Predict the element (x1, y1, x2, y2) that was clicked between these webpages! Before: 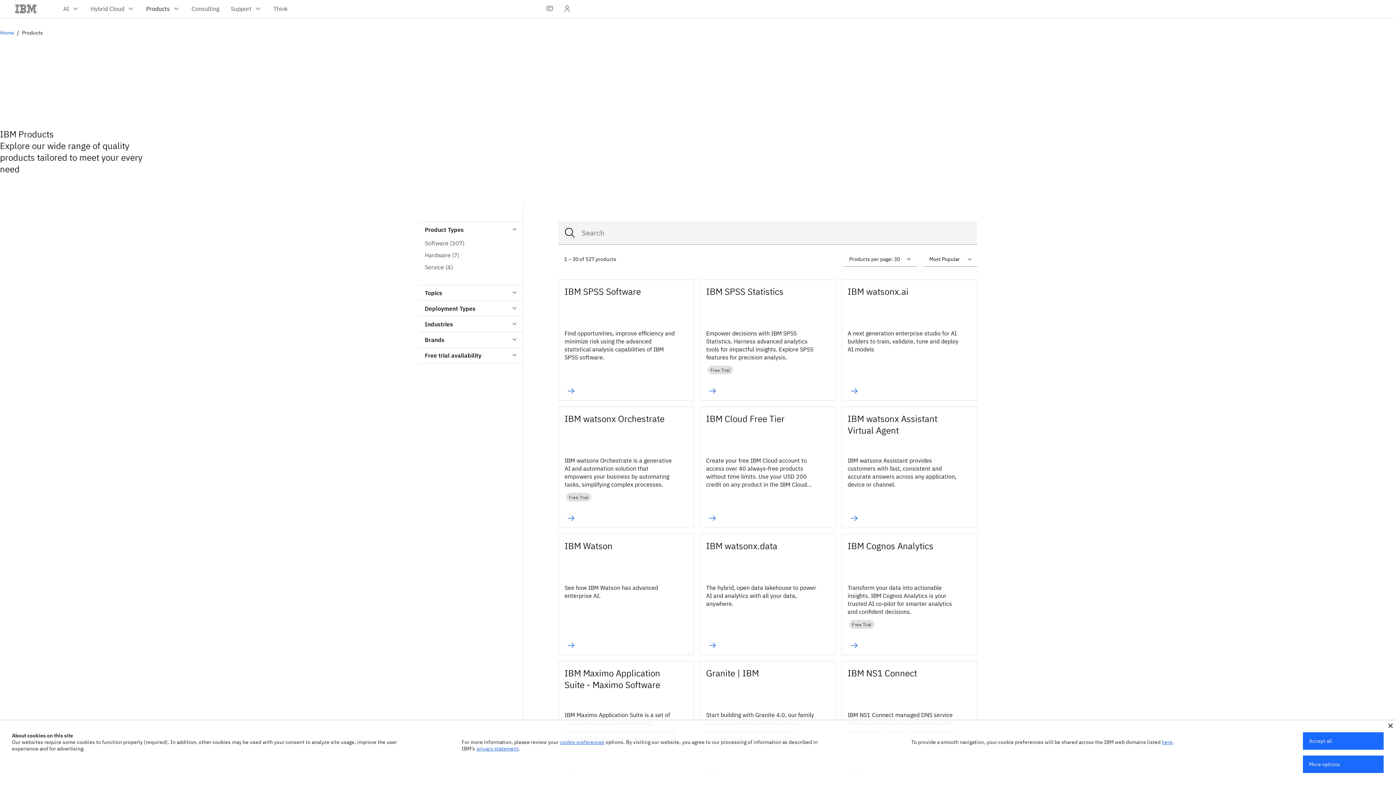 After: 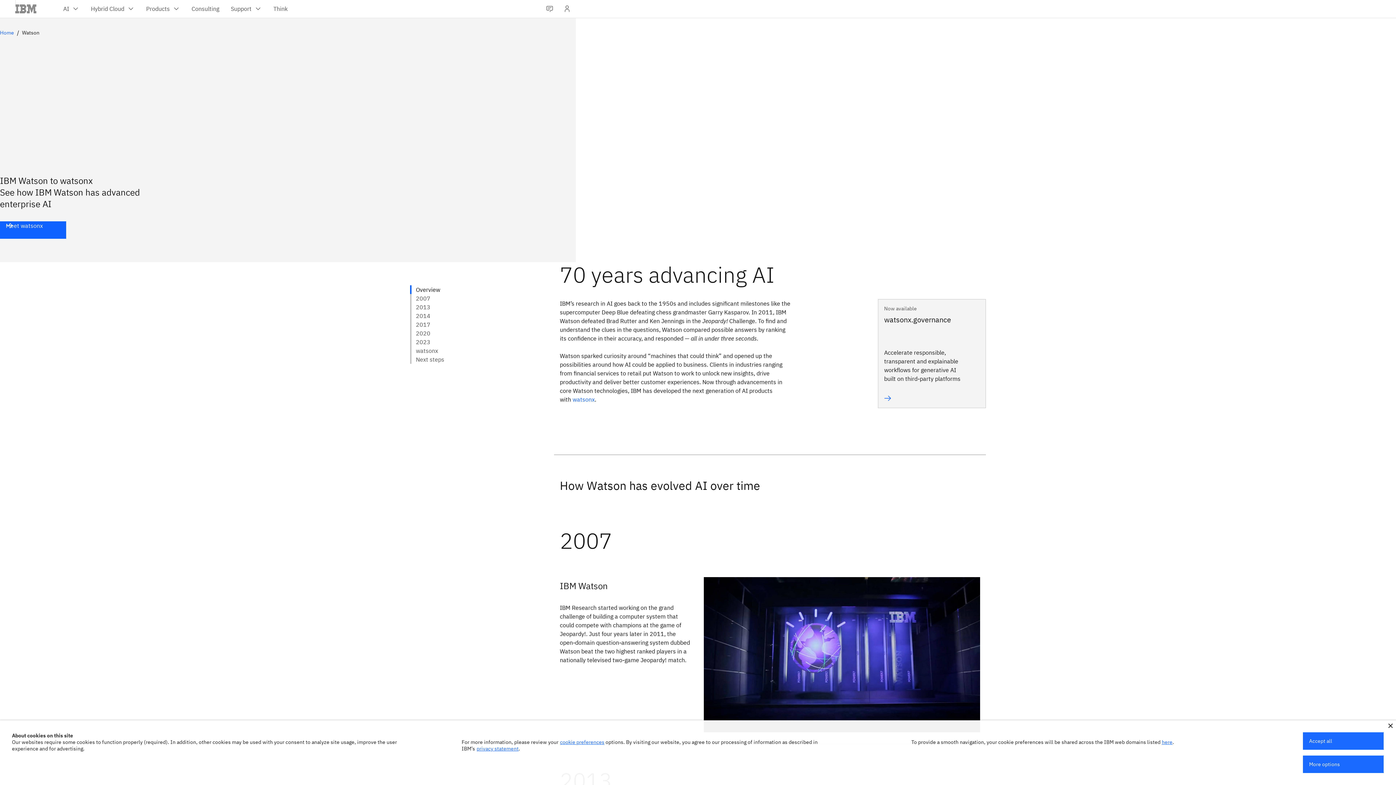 Action: bbox: (558, 534, 694, 655) label: IBM Watson
See how IBM Watson has advanced enterprise AI.